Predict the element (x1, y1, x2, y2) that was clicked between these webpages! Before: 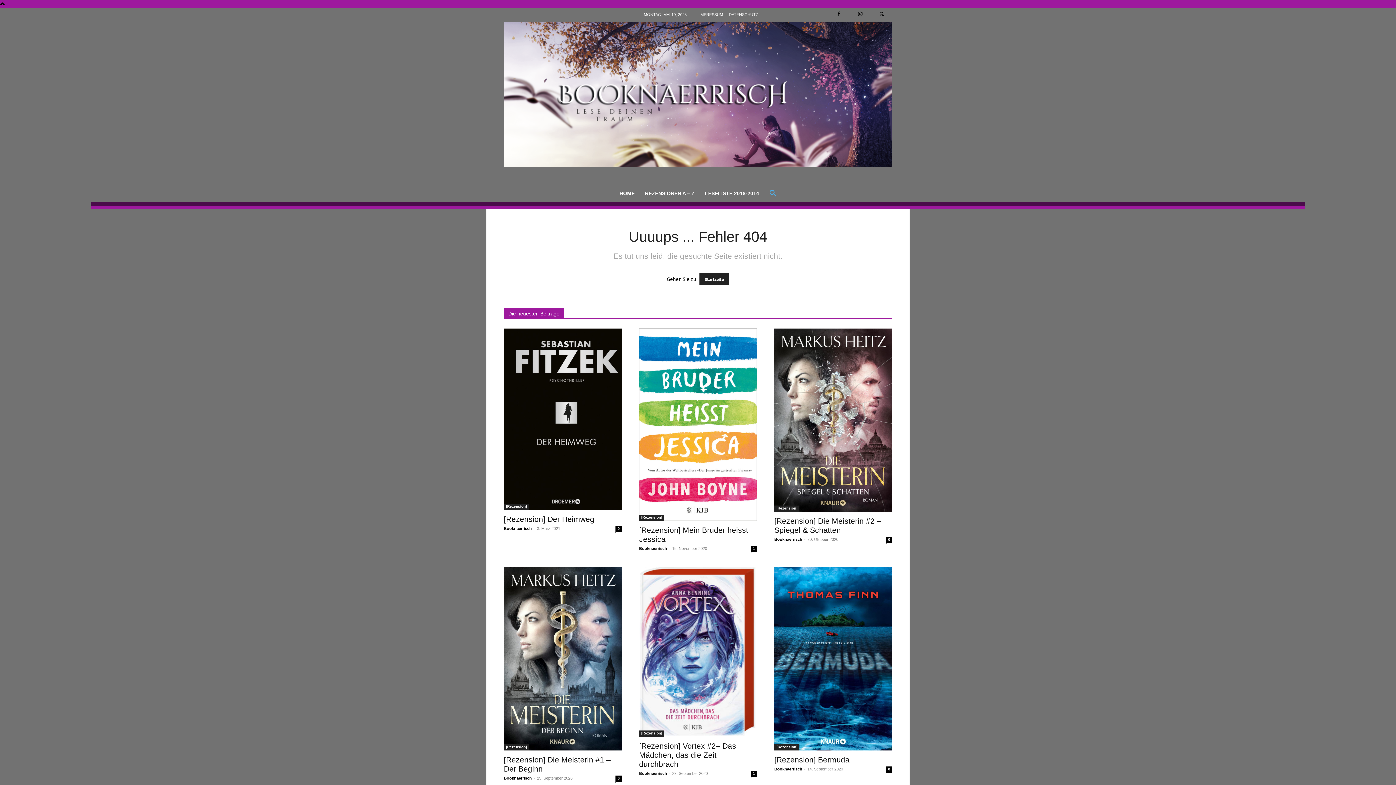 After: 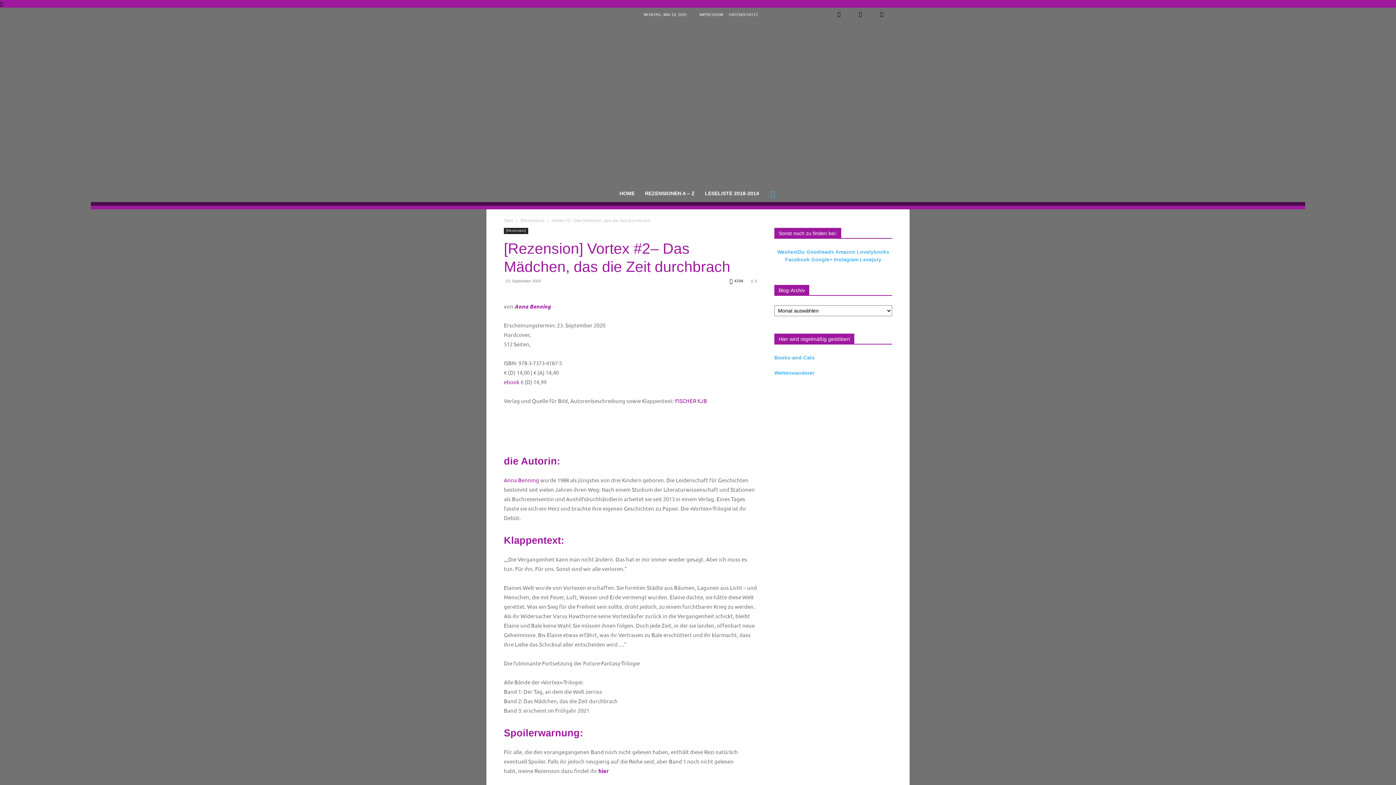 Action: bbox: (639, 567, 757, 737)